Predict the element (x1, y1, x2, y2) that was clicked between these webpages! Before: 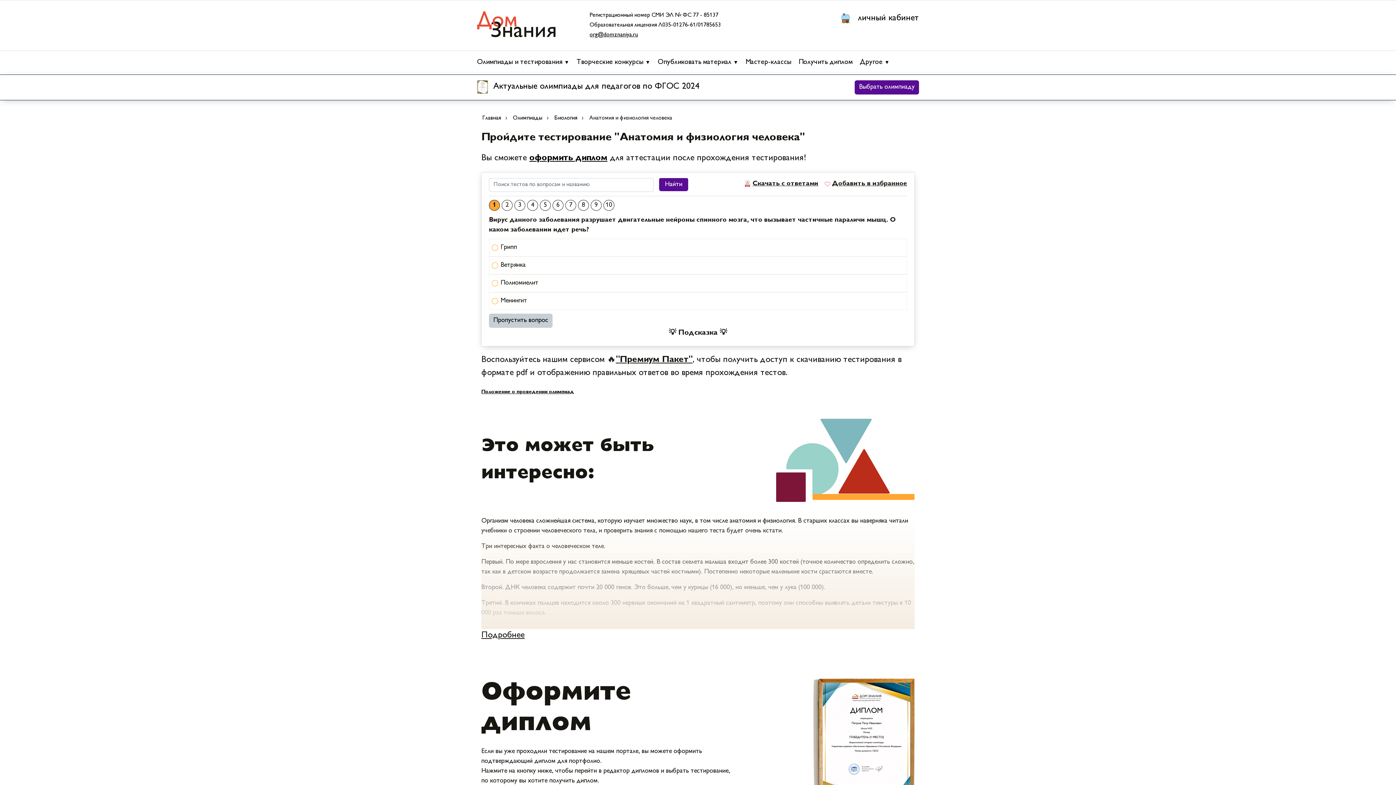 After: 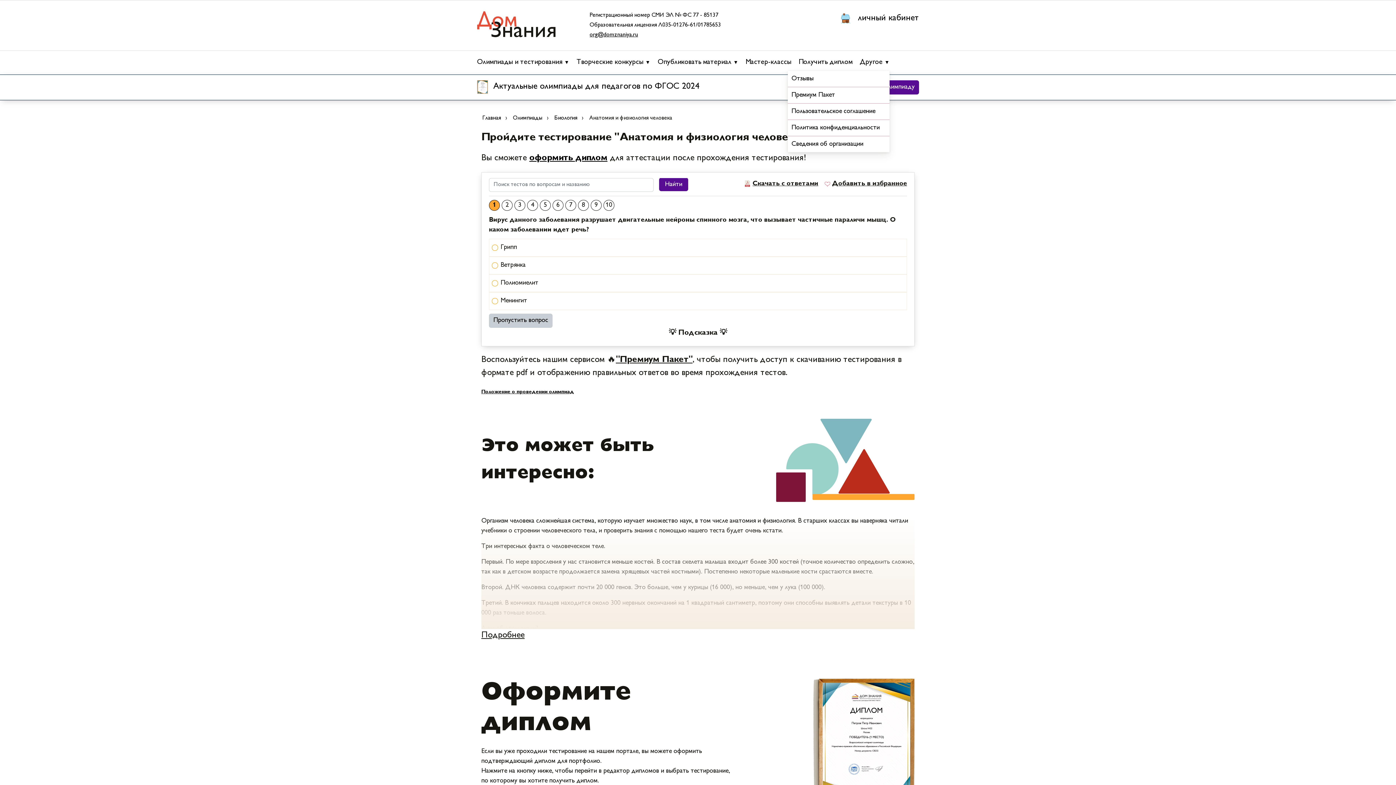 Action: bbox: (860, 50, 889, 69) label: Другое ▼